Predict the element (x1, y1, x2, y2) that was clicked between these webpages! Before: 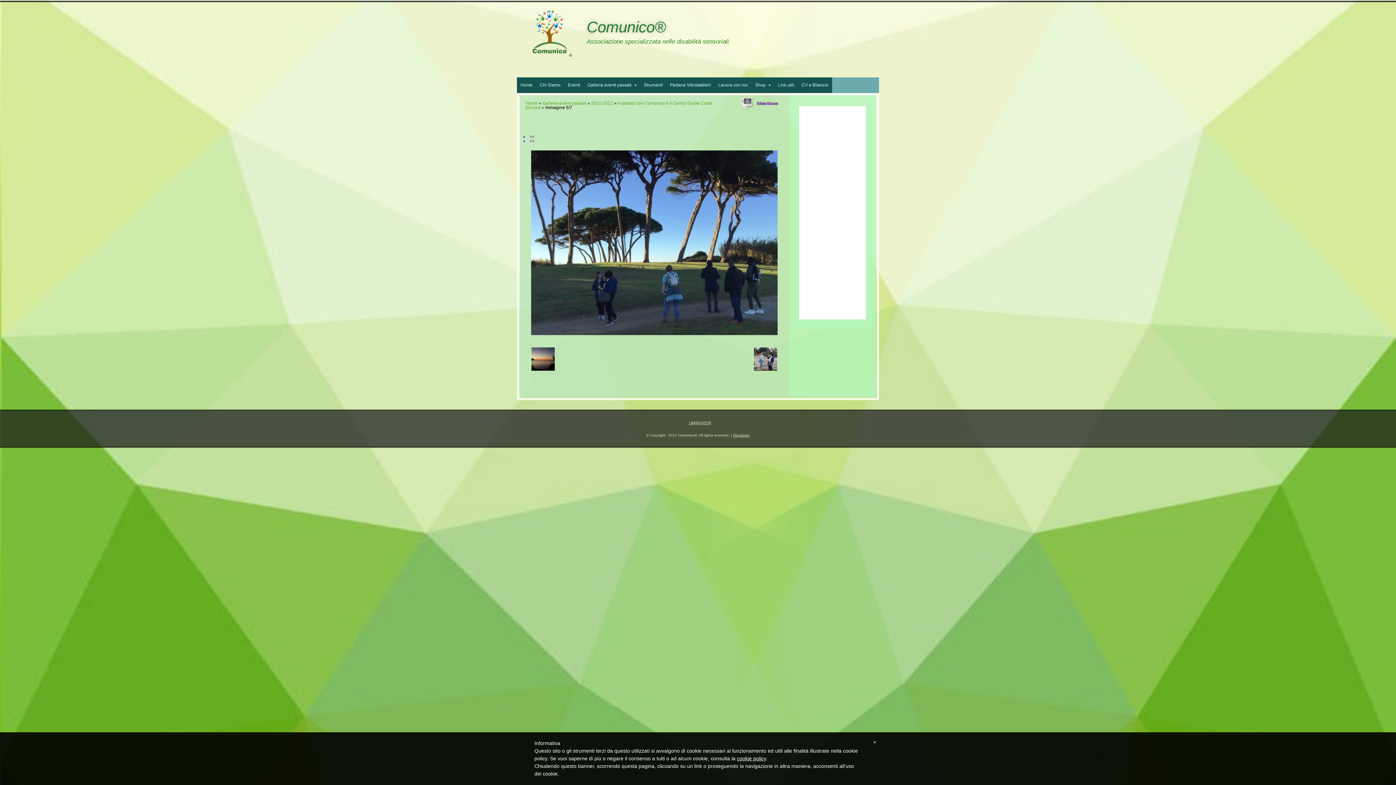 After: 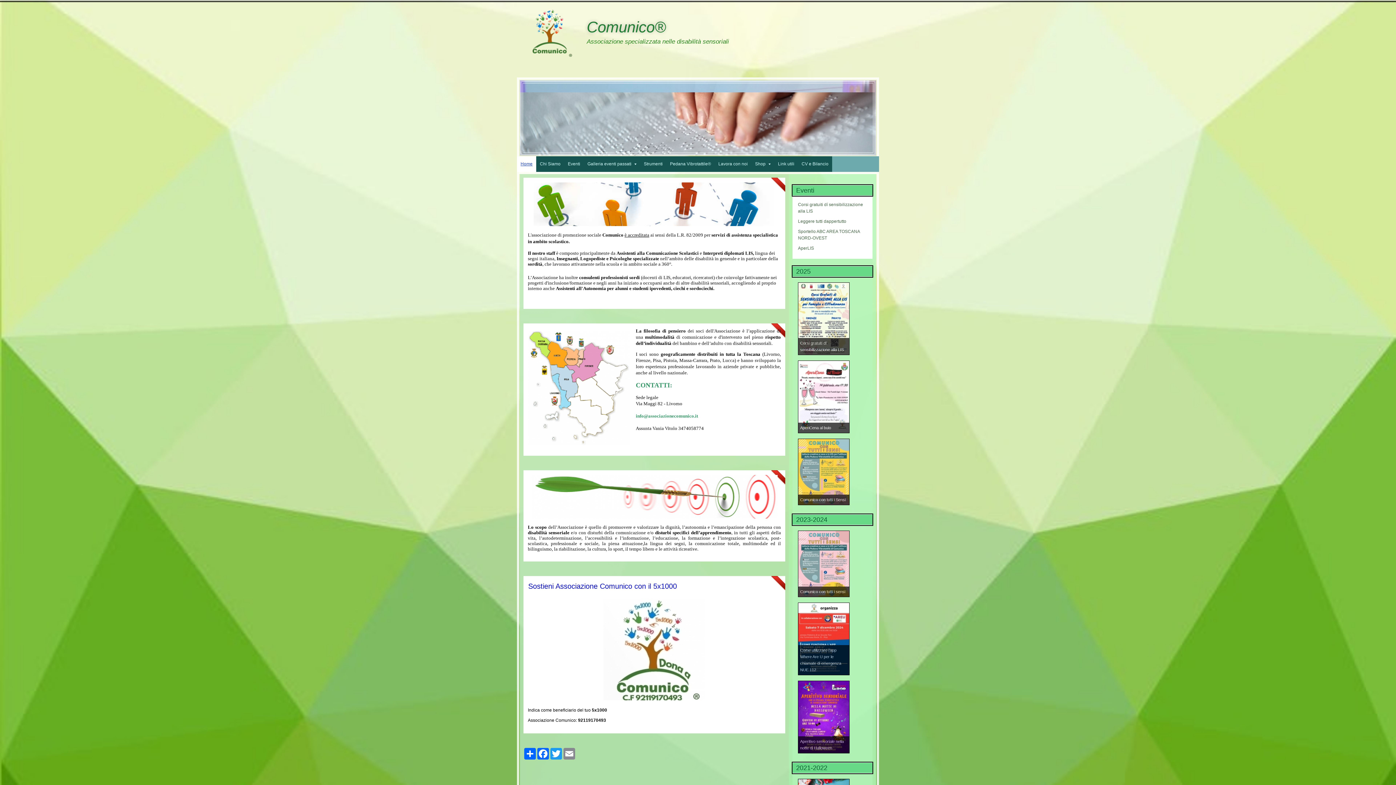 Action: label: Home bbox: (525, 100, 537, 105)